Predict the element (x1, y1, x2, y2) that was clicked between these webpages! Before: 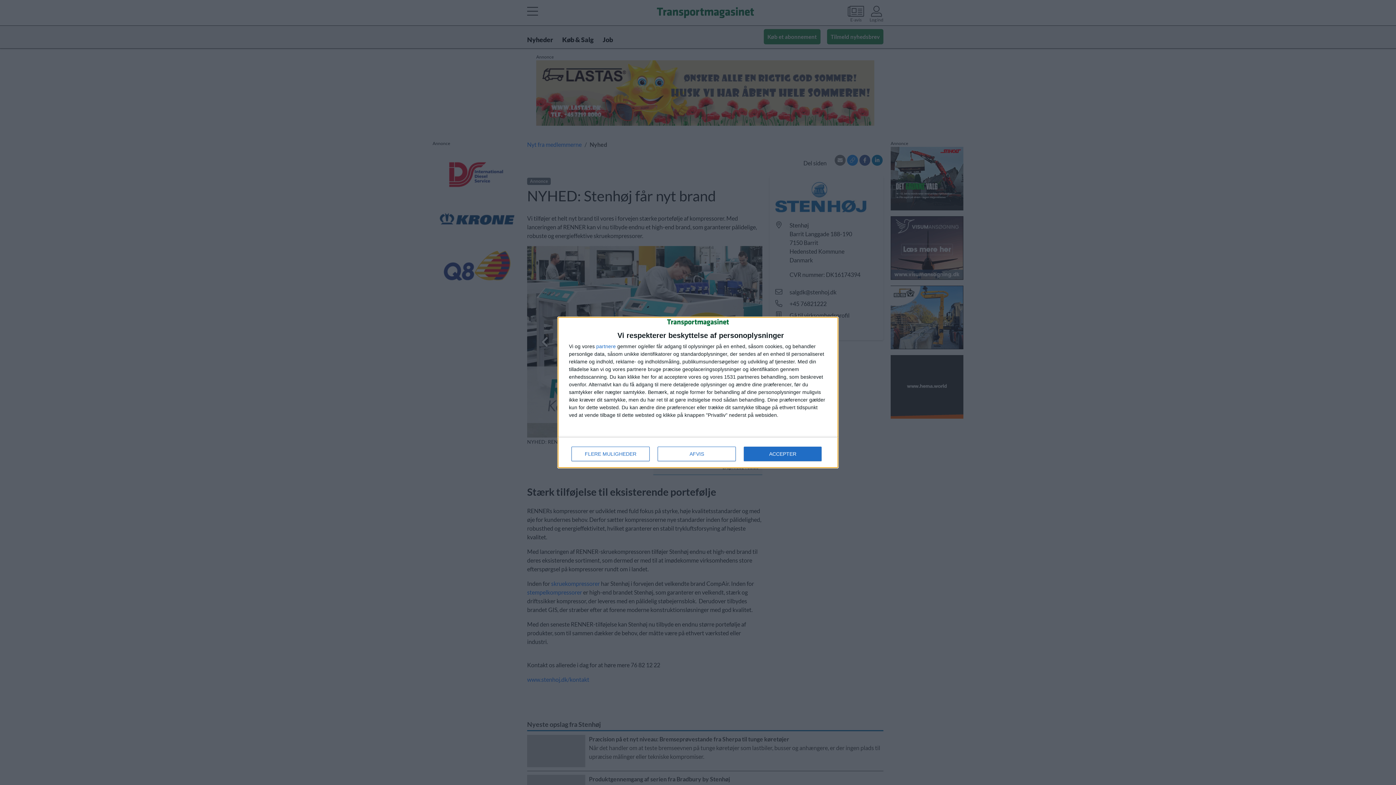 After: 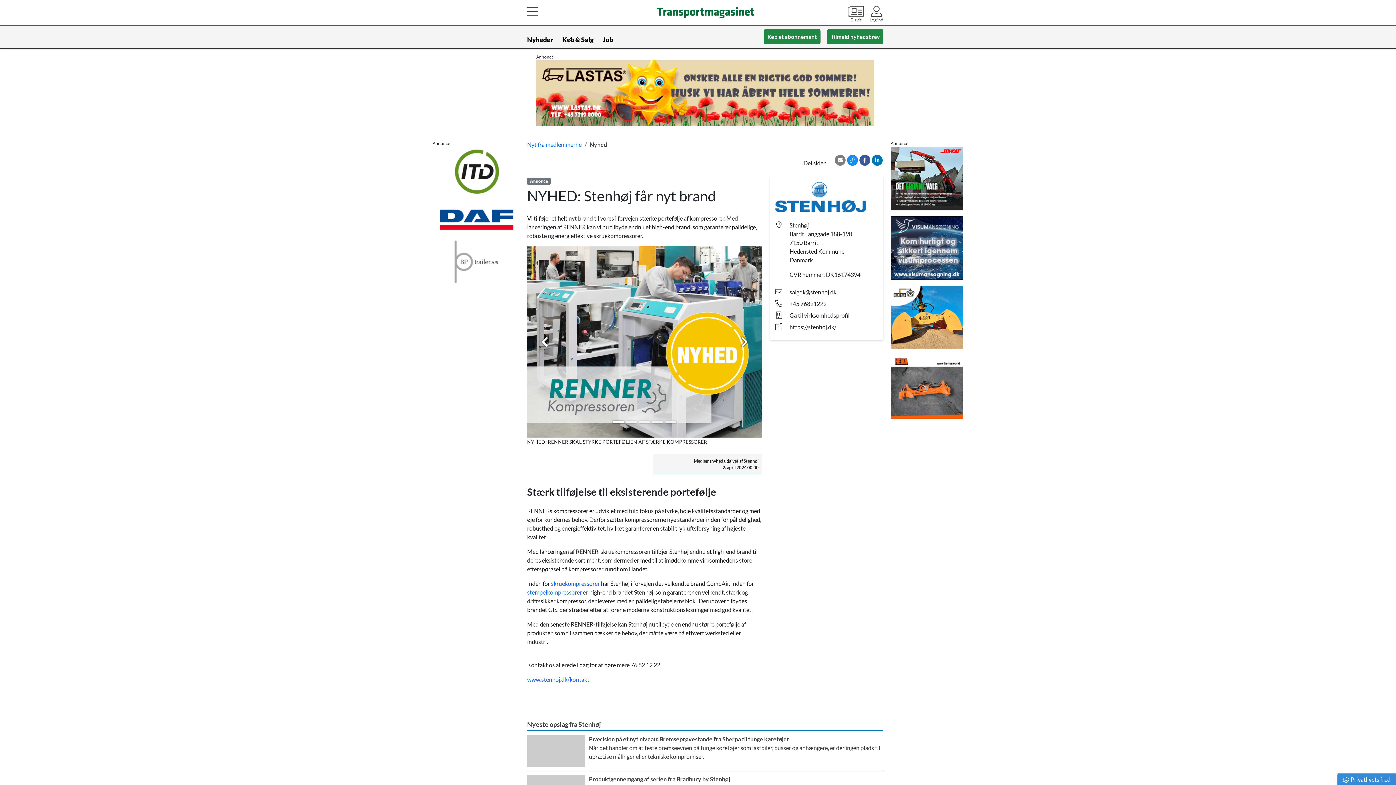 Action: label: ACCEPTER bbox: (744, 446, 821, 461)